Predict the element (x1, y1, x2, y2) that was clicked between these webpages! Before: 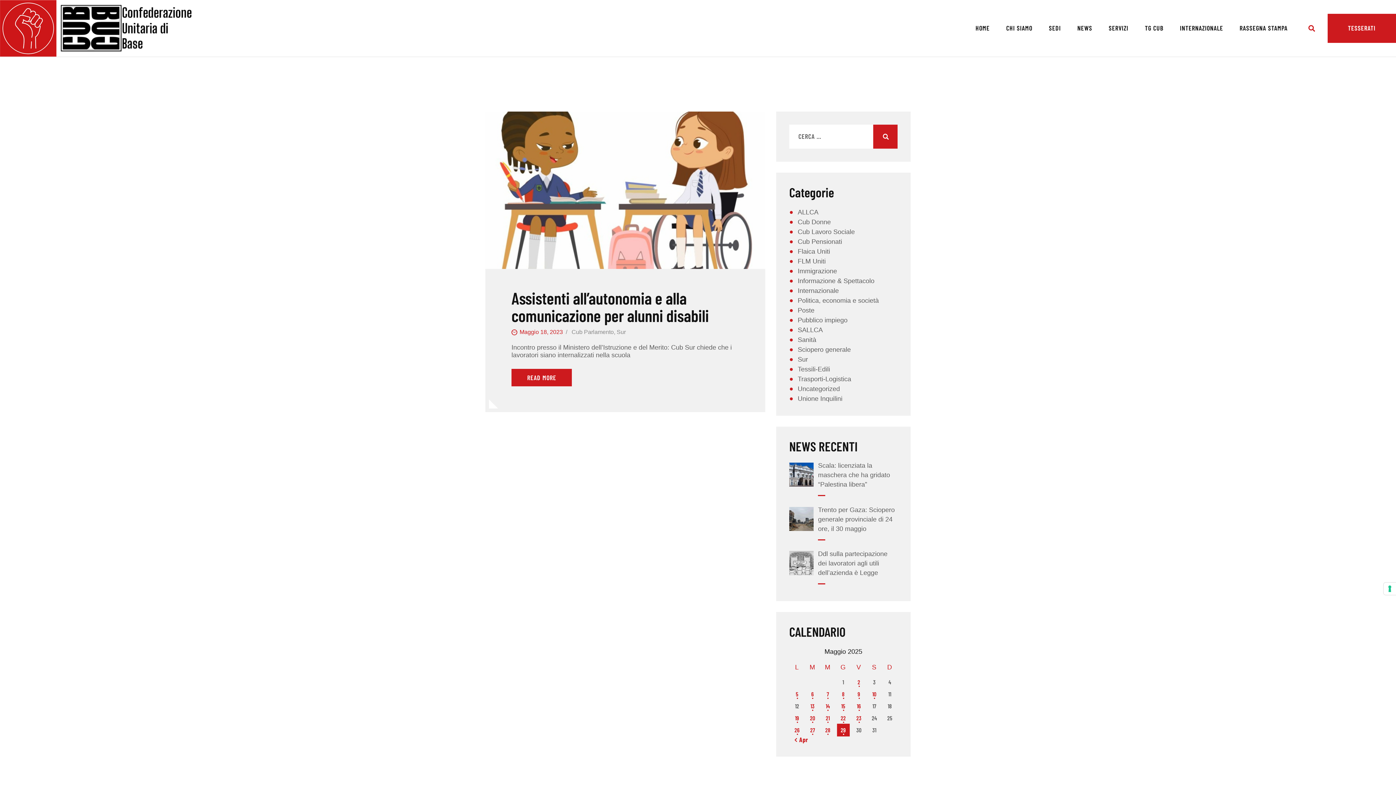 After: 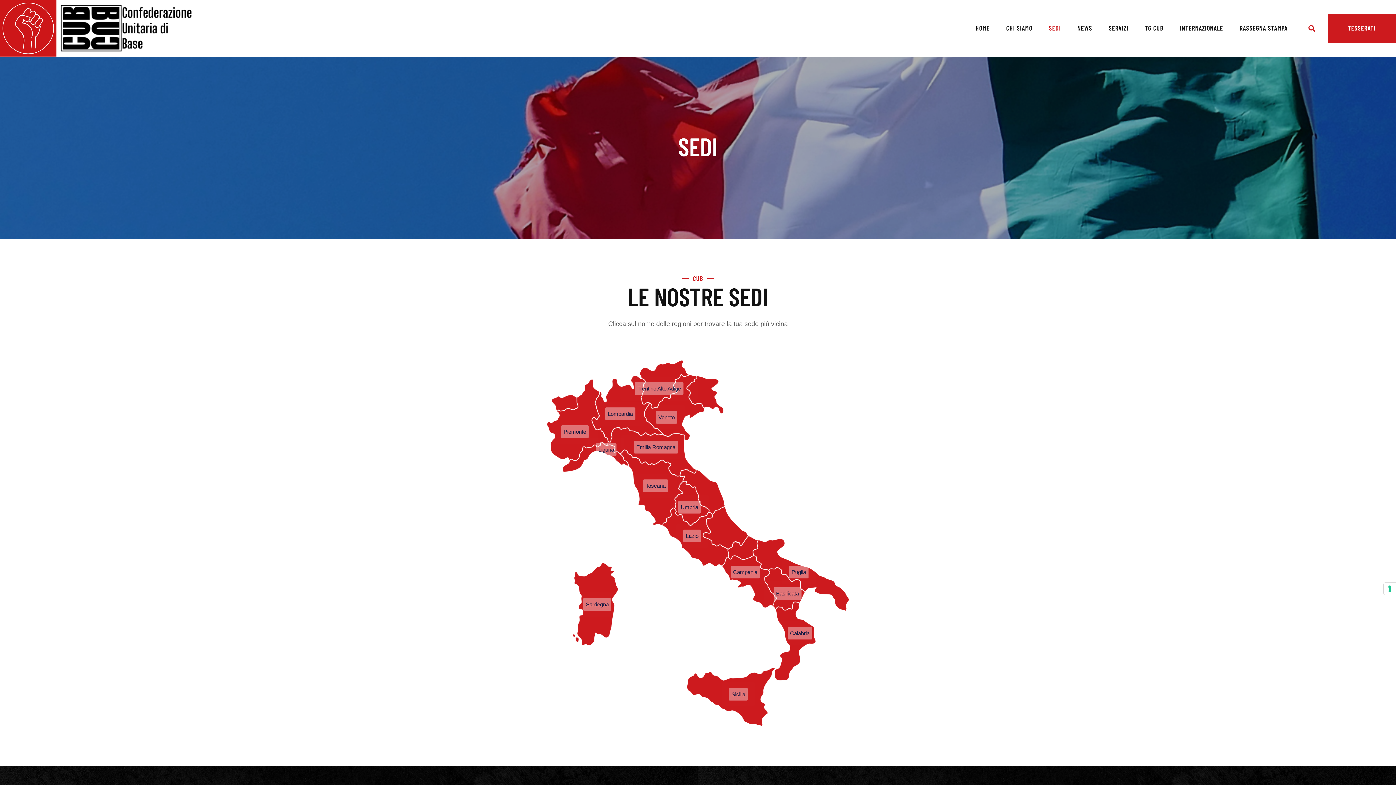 Action: label: SEDI bbox: (1040, 16, 1069, 39)